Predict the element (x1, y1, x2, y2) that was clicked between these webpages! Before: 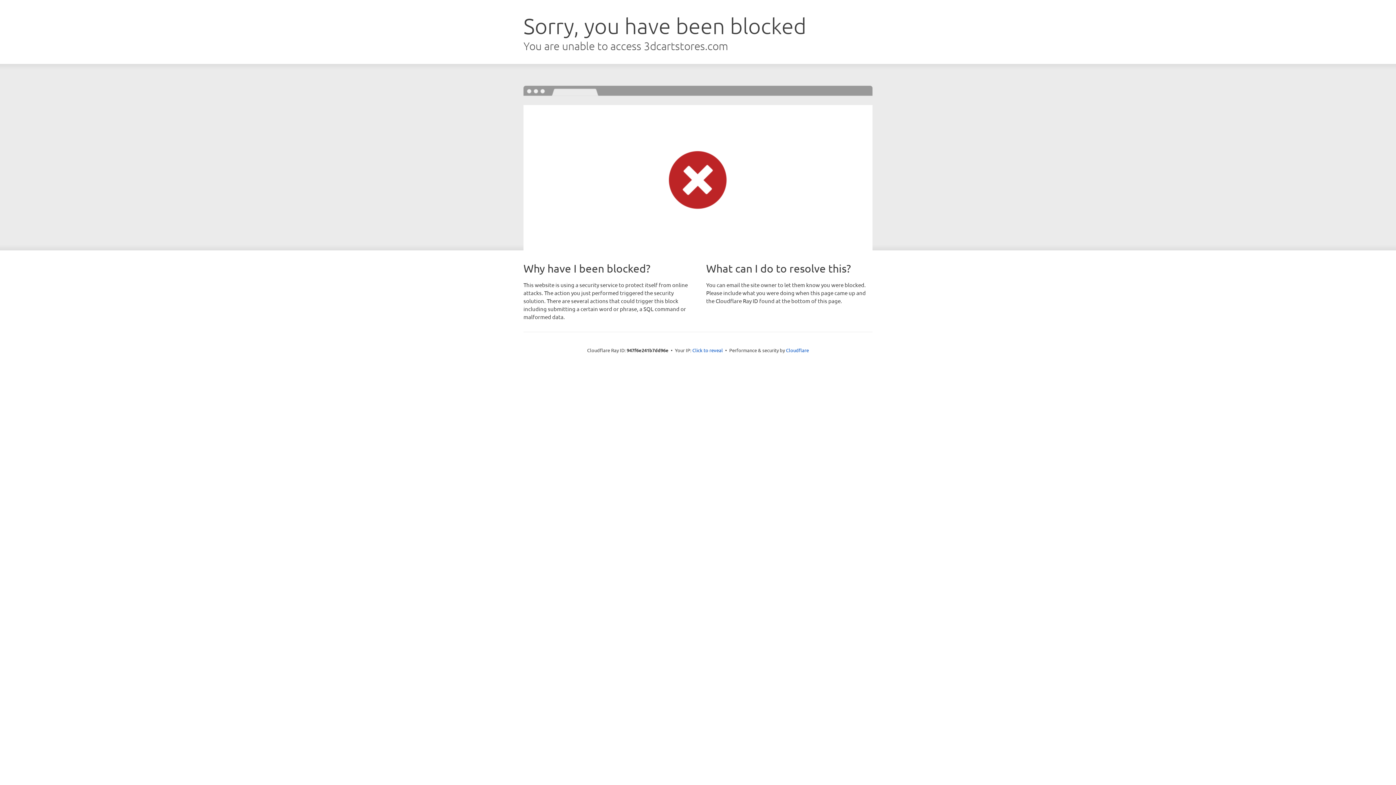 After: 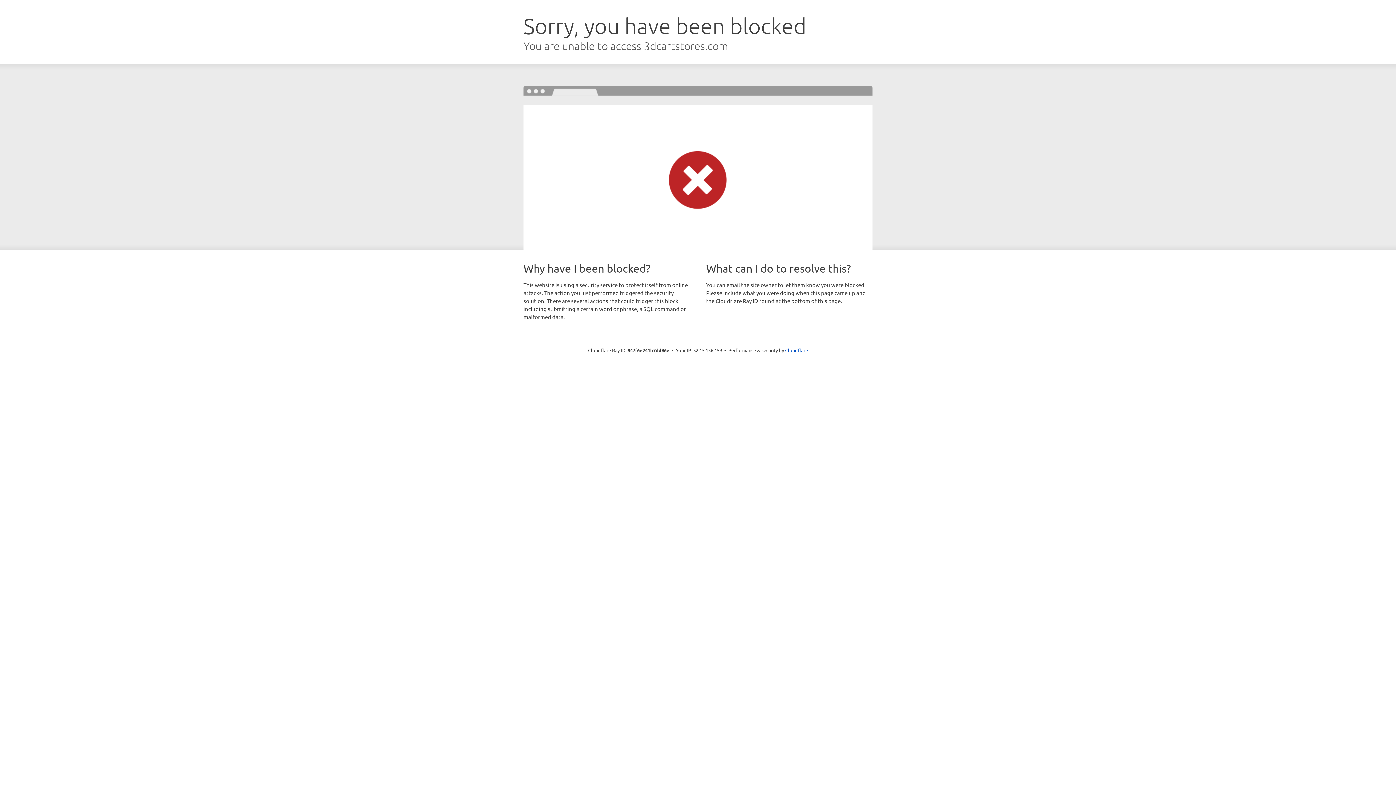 Action: label: Click to reveal bbox: (692, 346, 723, 353)